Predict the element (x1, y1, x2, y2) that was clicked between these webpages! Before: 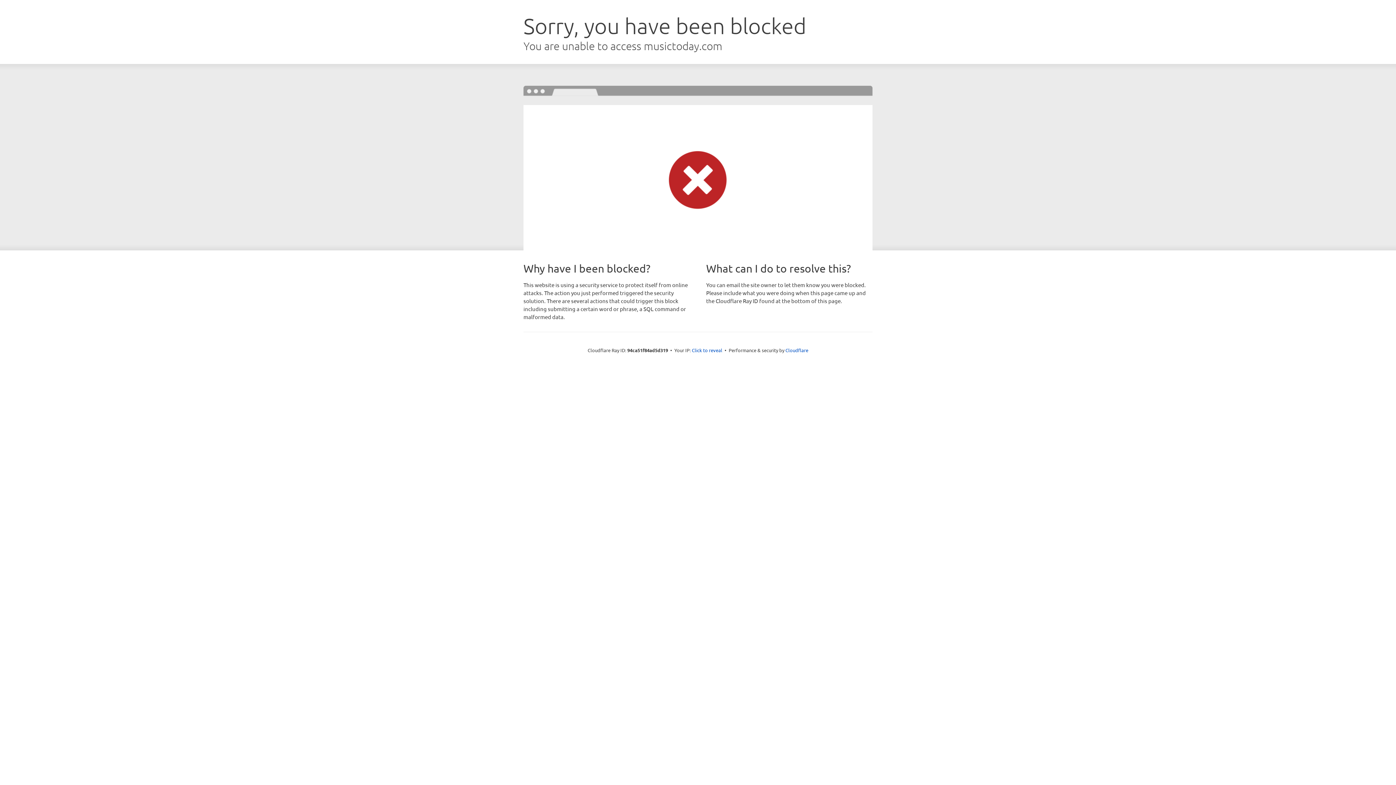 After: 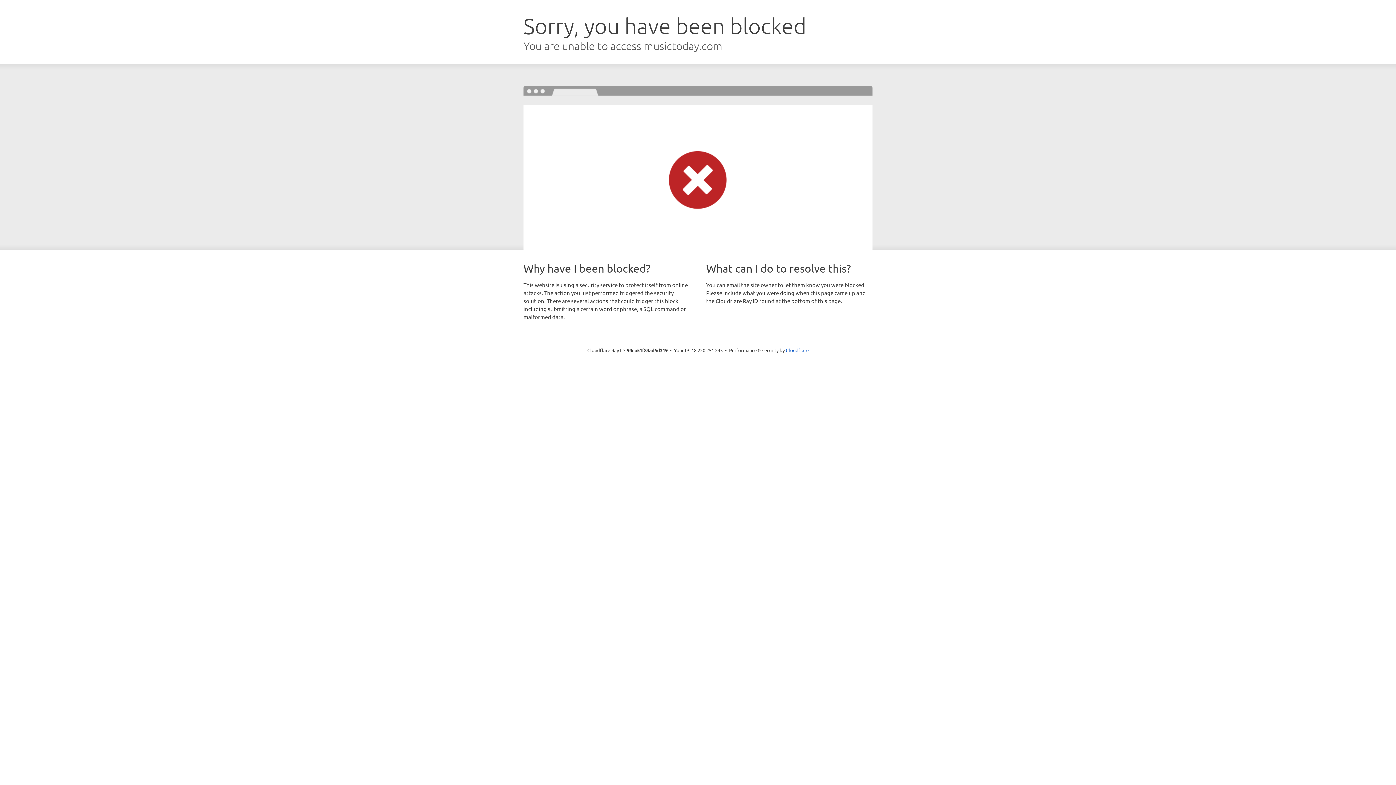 Action: label: Click to reveal bbox: (692, 346, 722, 353)